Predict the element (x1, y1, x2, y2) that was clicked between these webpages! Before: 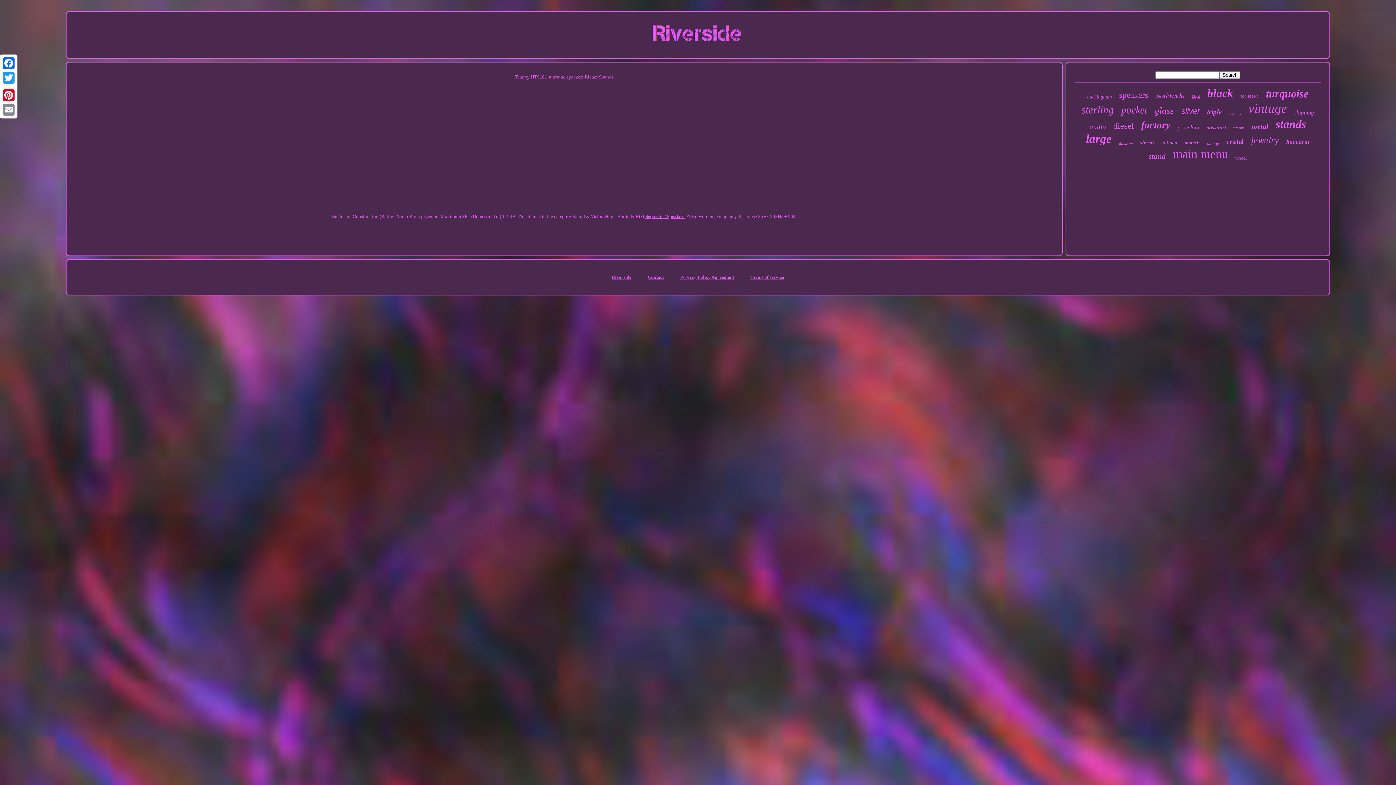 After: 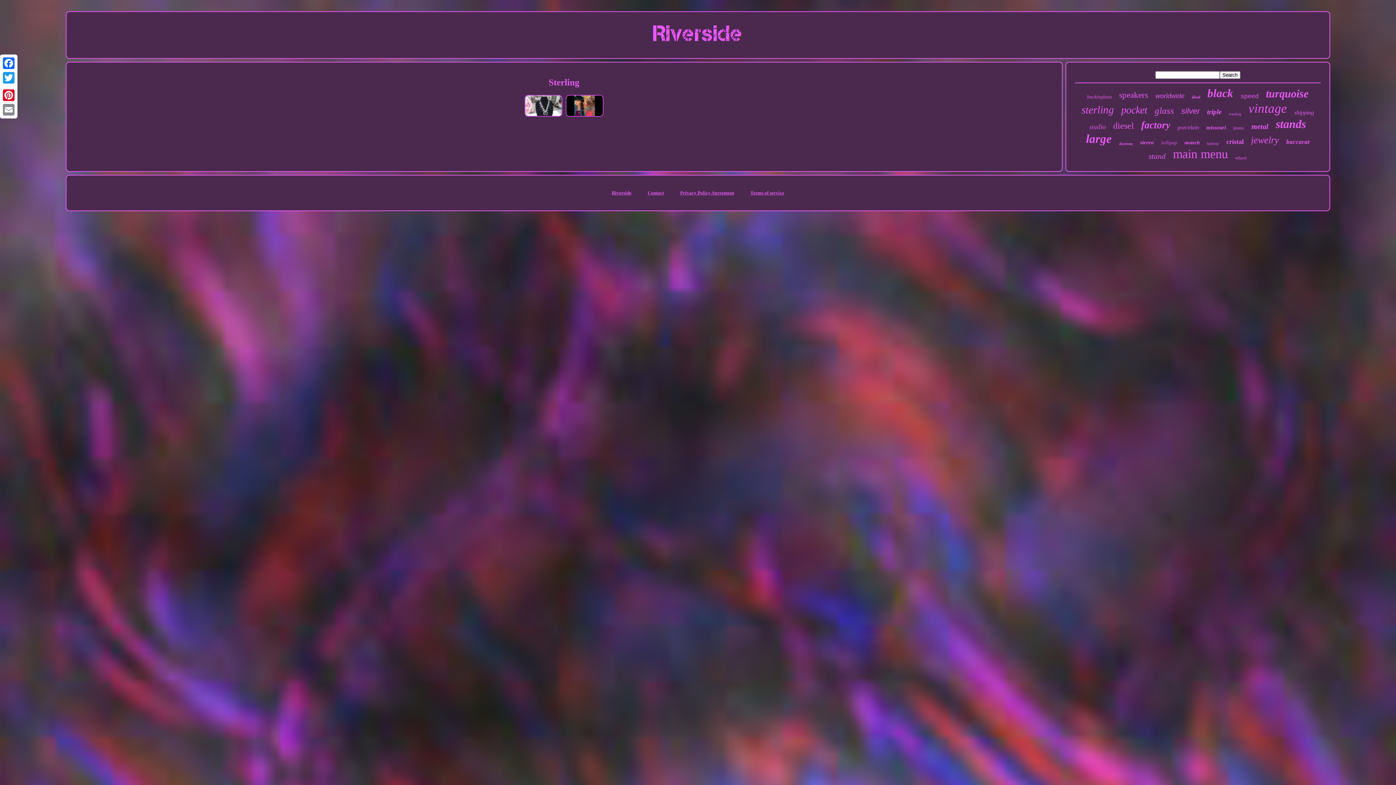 Action: bbox: (1081, 104, 1114, 116) label: sterling